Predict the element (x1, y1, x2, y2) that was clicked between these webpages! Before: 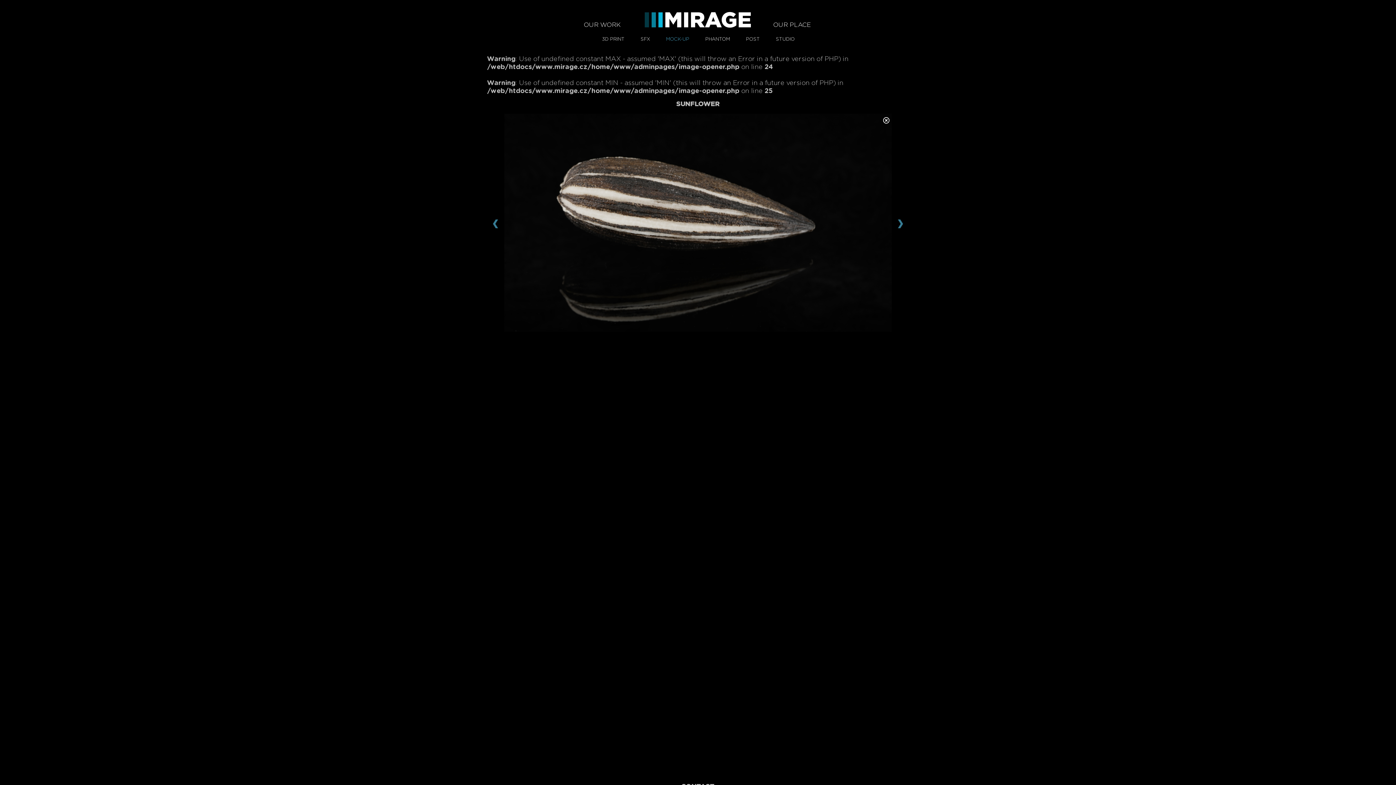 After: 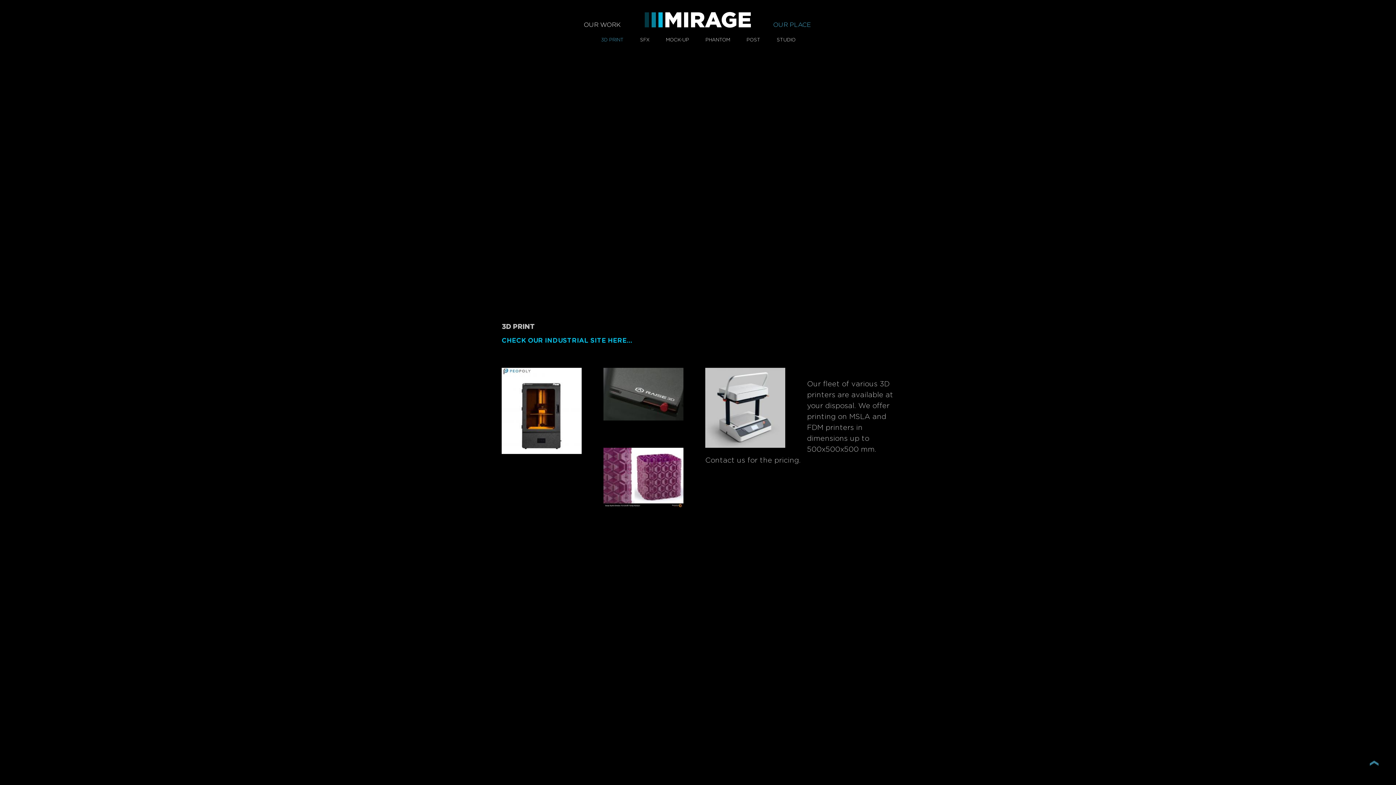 Action: label: 3D PRINT bbox: (602, 37, 624, 41)